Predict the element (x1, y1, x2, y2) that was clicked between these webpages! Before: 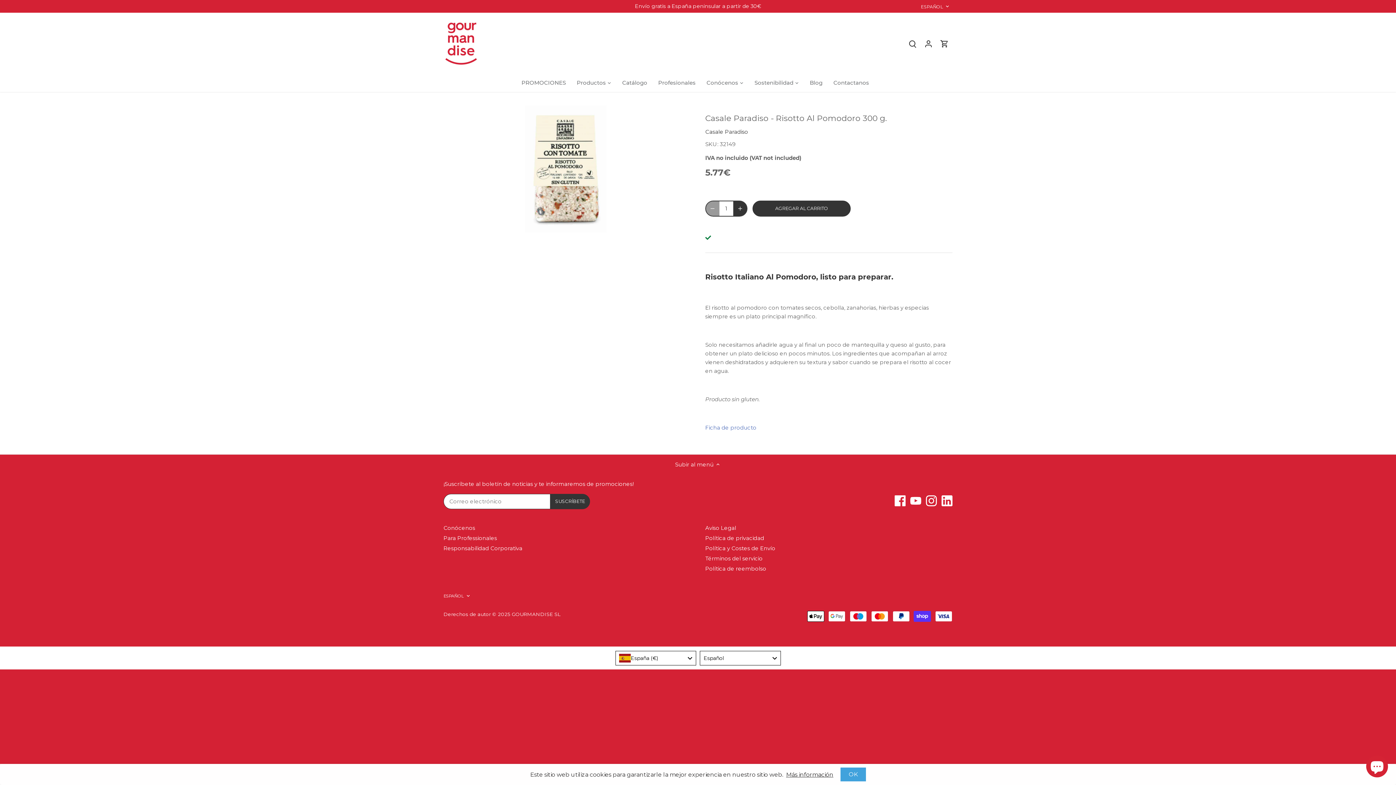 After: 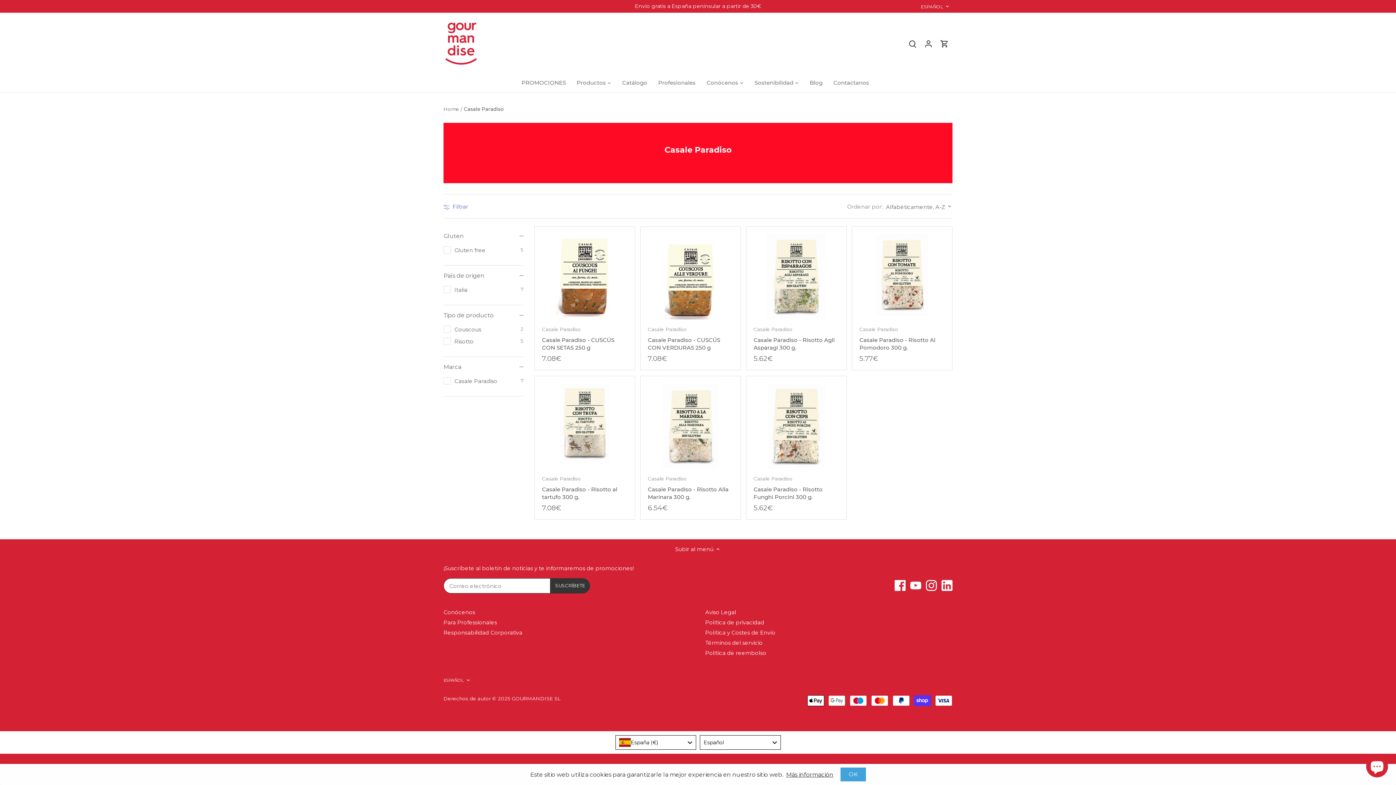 Action: label: Casale Paradiso bbox: (705, 128, 748, 135)